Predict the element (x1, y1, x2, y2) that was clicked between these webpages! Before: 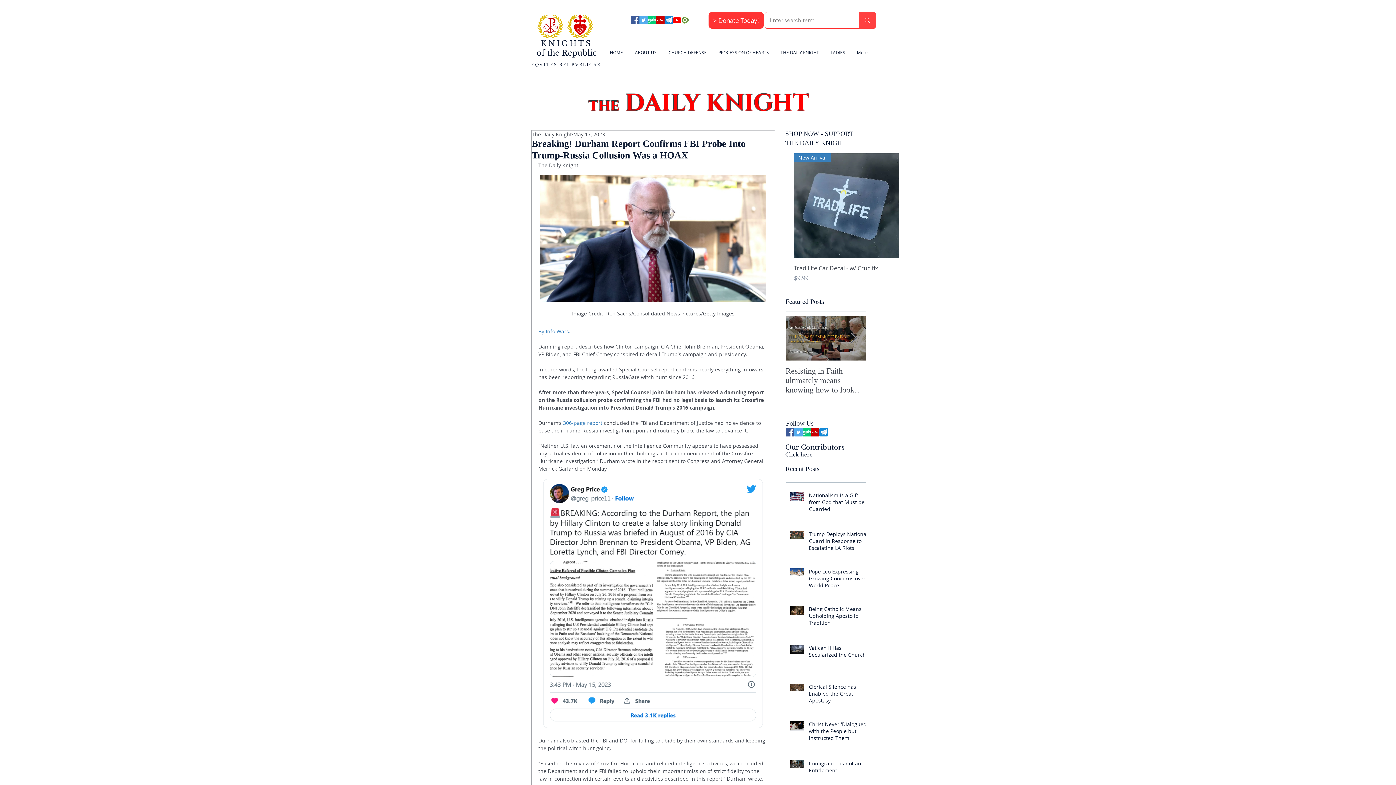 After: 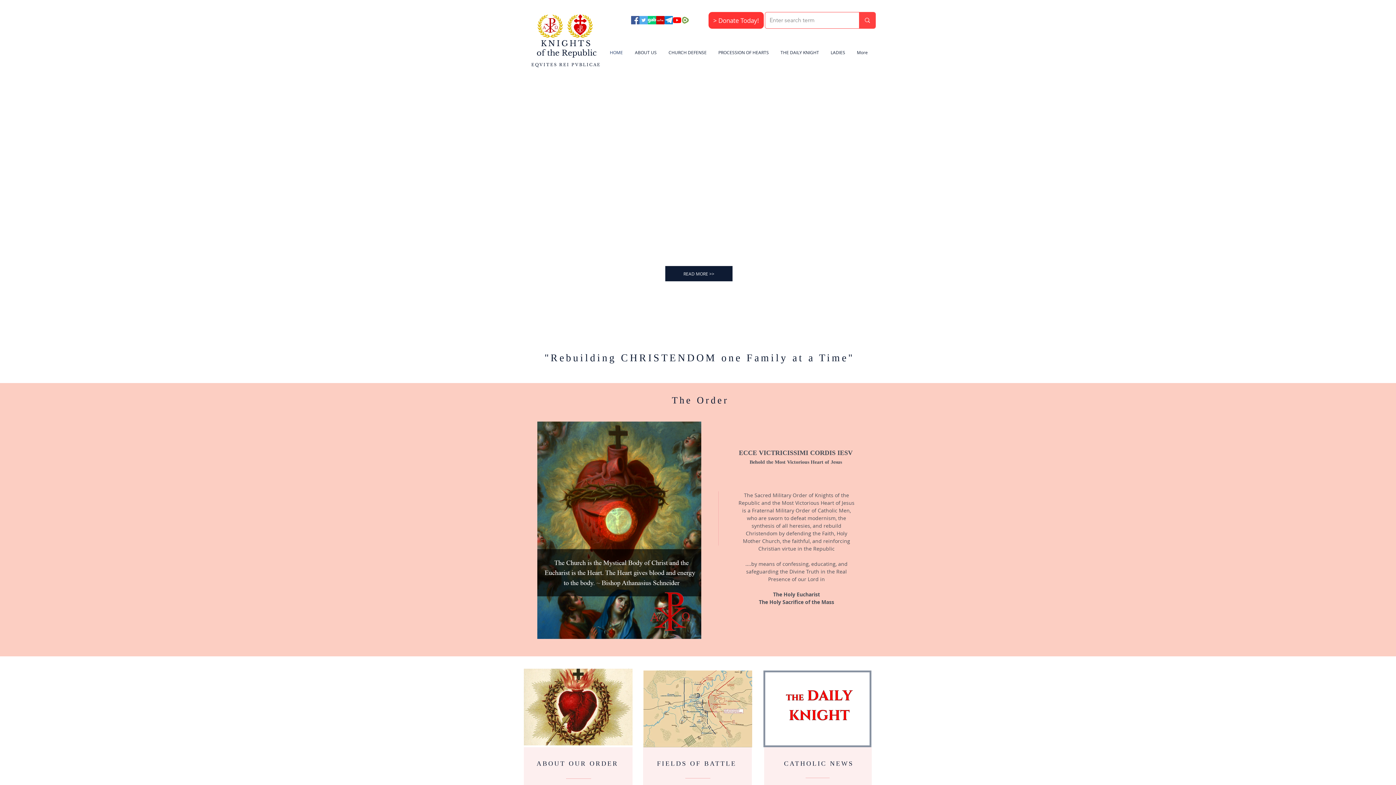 Action: label: HOME bbox: (604, 48, 629, 56)